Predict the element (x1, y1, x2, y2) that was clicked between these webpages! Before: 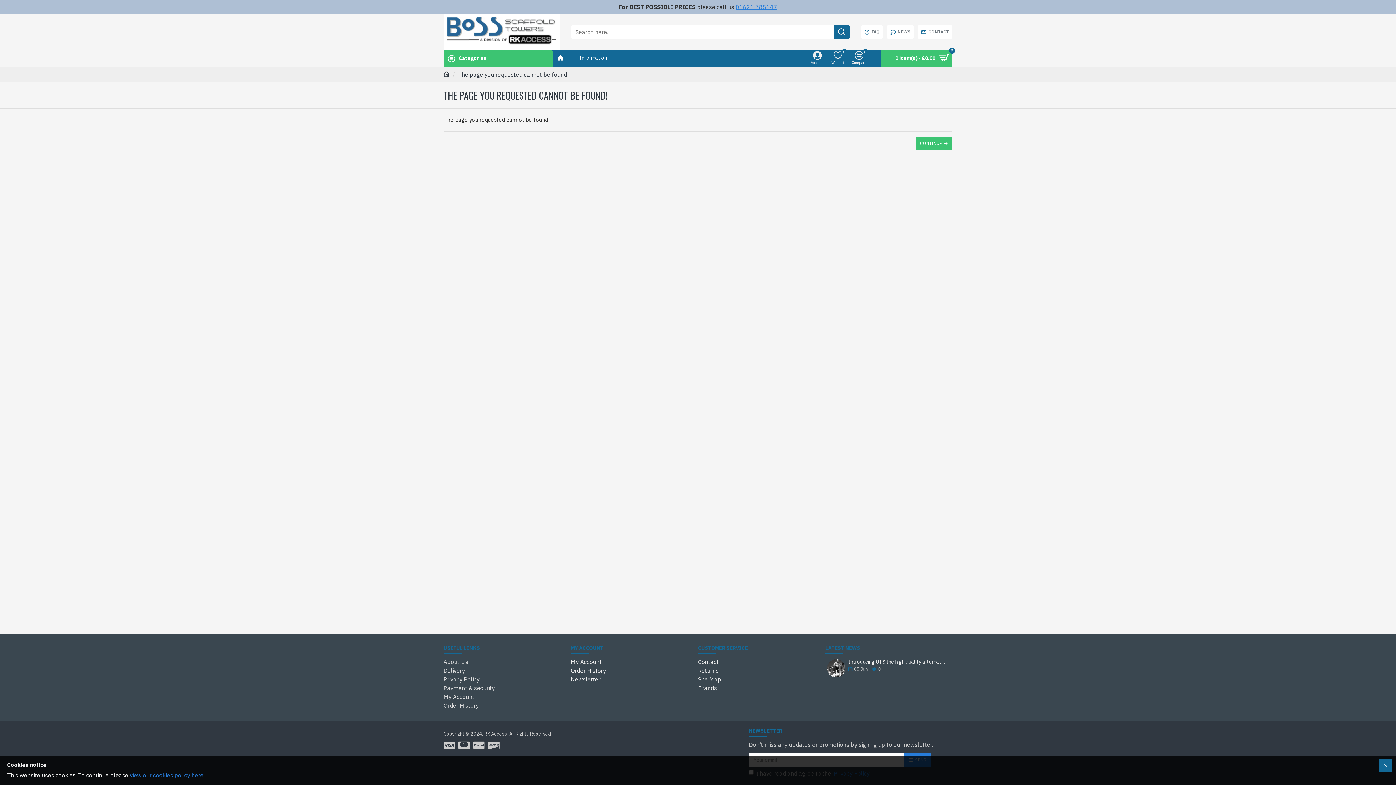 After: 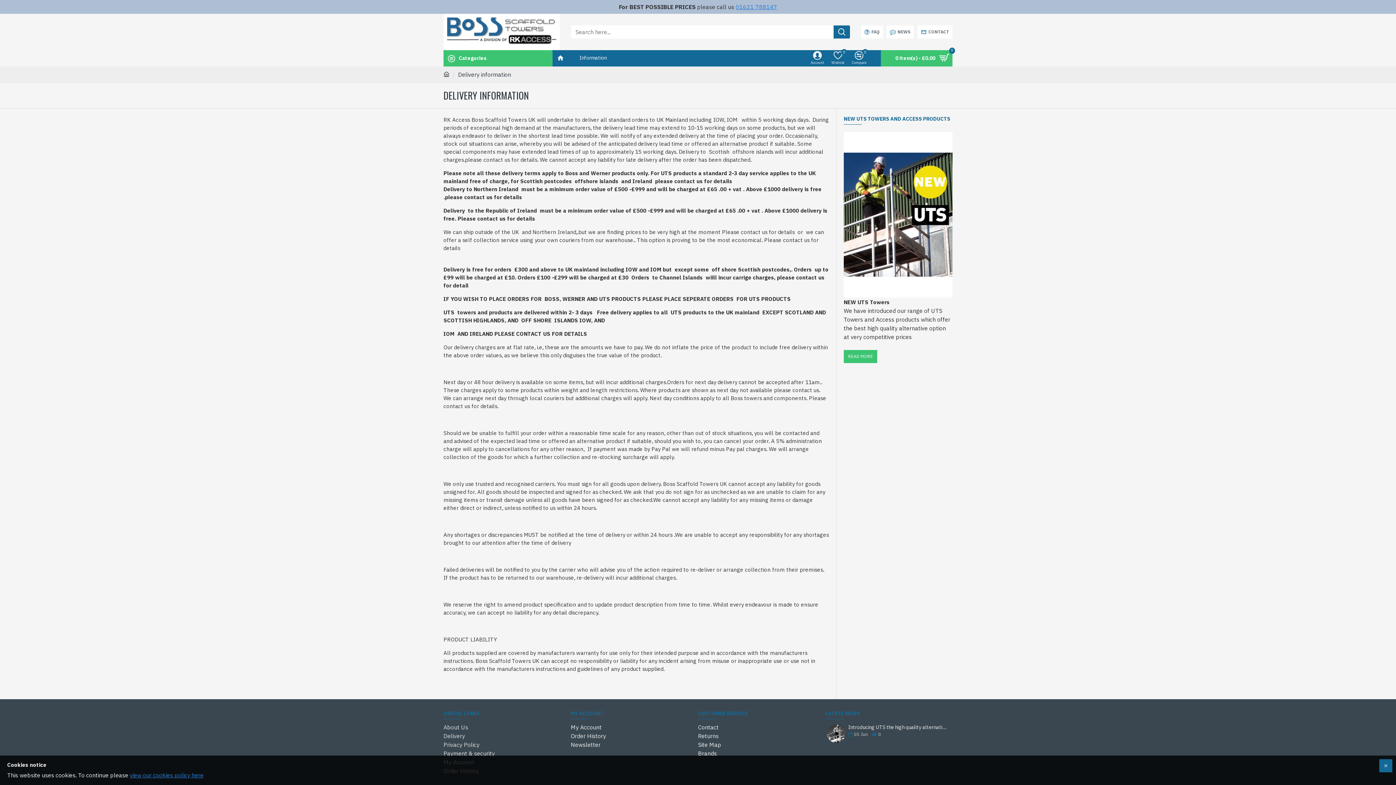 Action: label: Delivery bbox: (443, 666, 465, 675)